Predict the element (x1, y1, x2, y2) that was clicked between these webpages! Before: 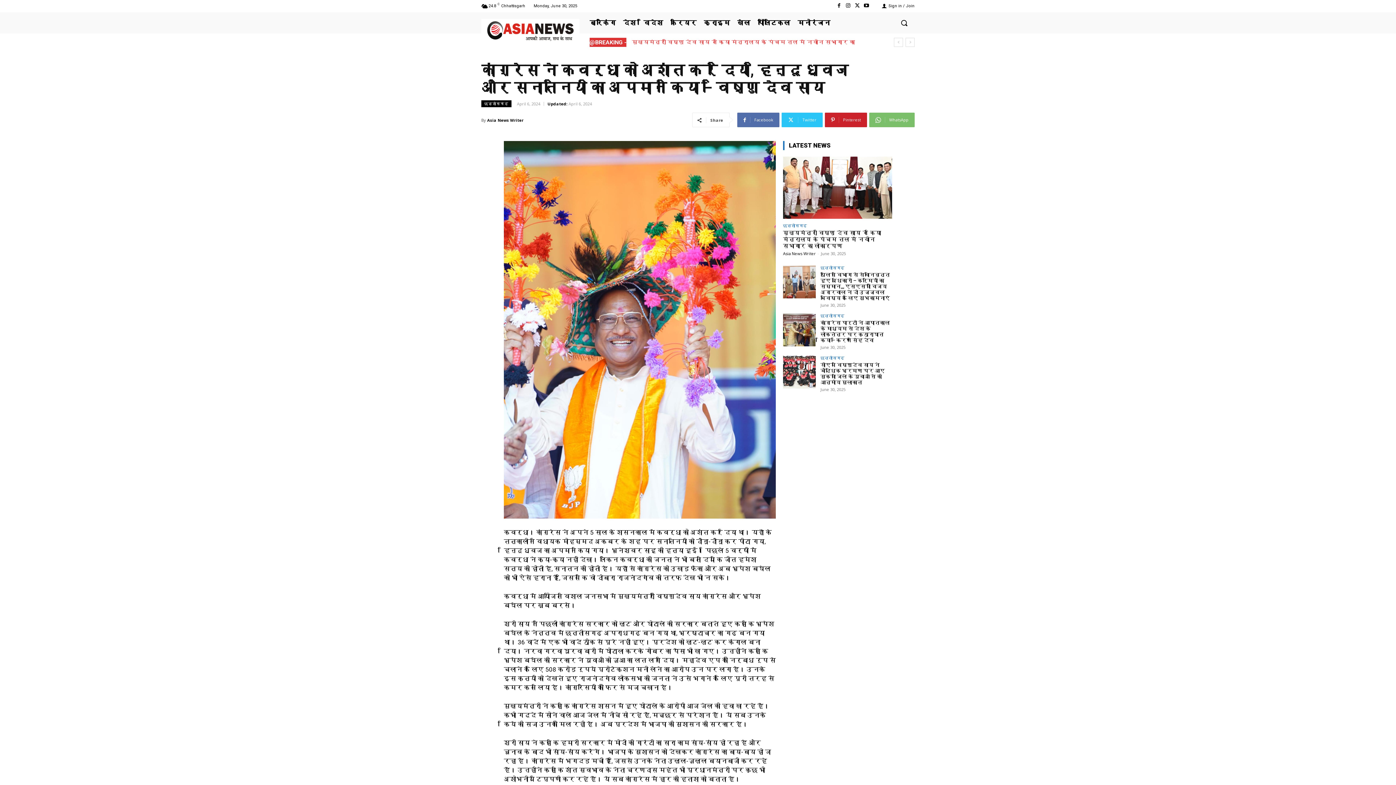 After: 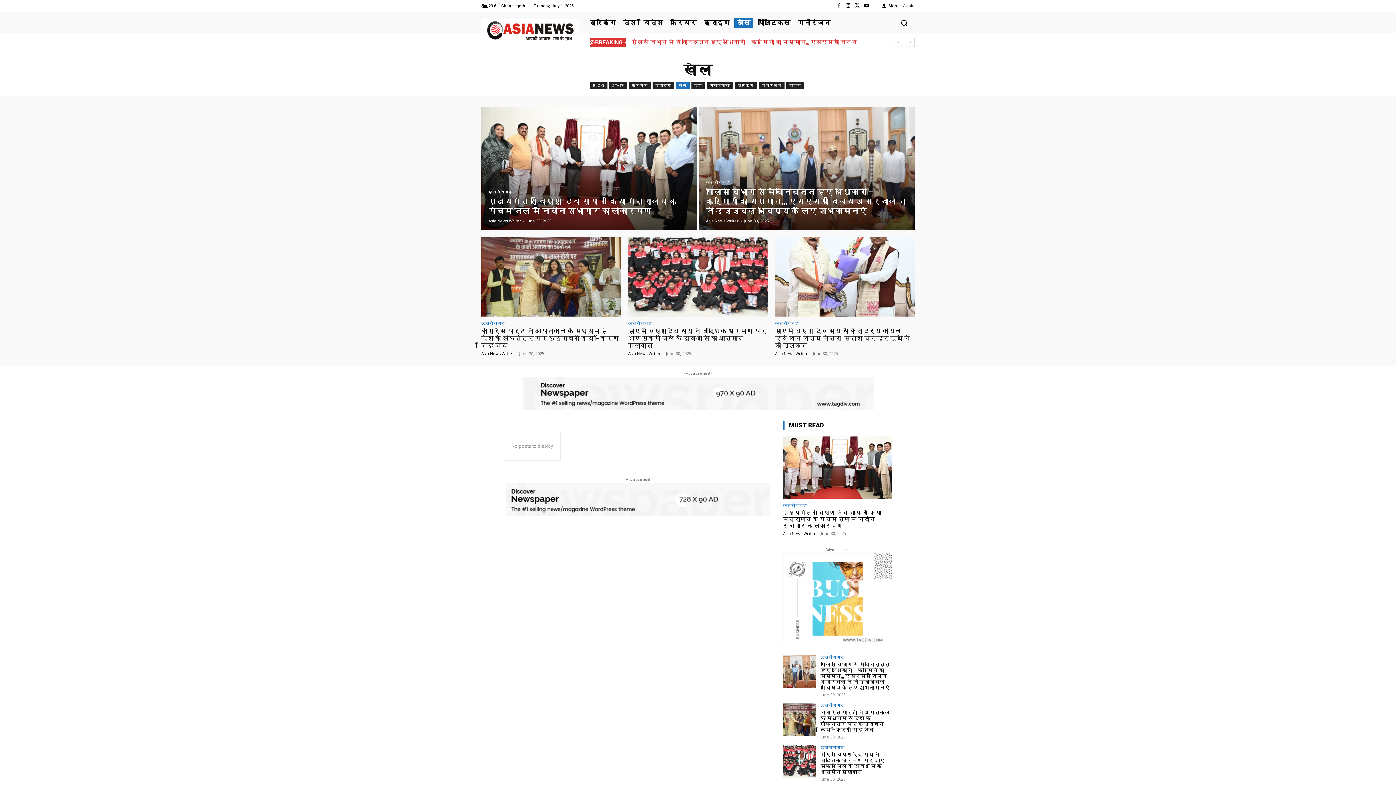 Action: bbox: (734, 17, 753, 27) label: खेल